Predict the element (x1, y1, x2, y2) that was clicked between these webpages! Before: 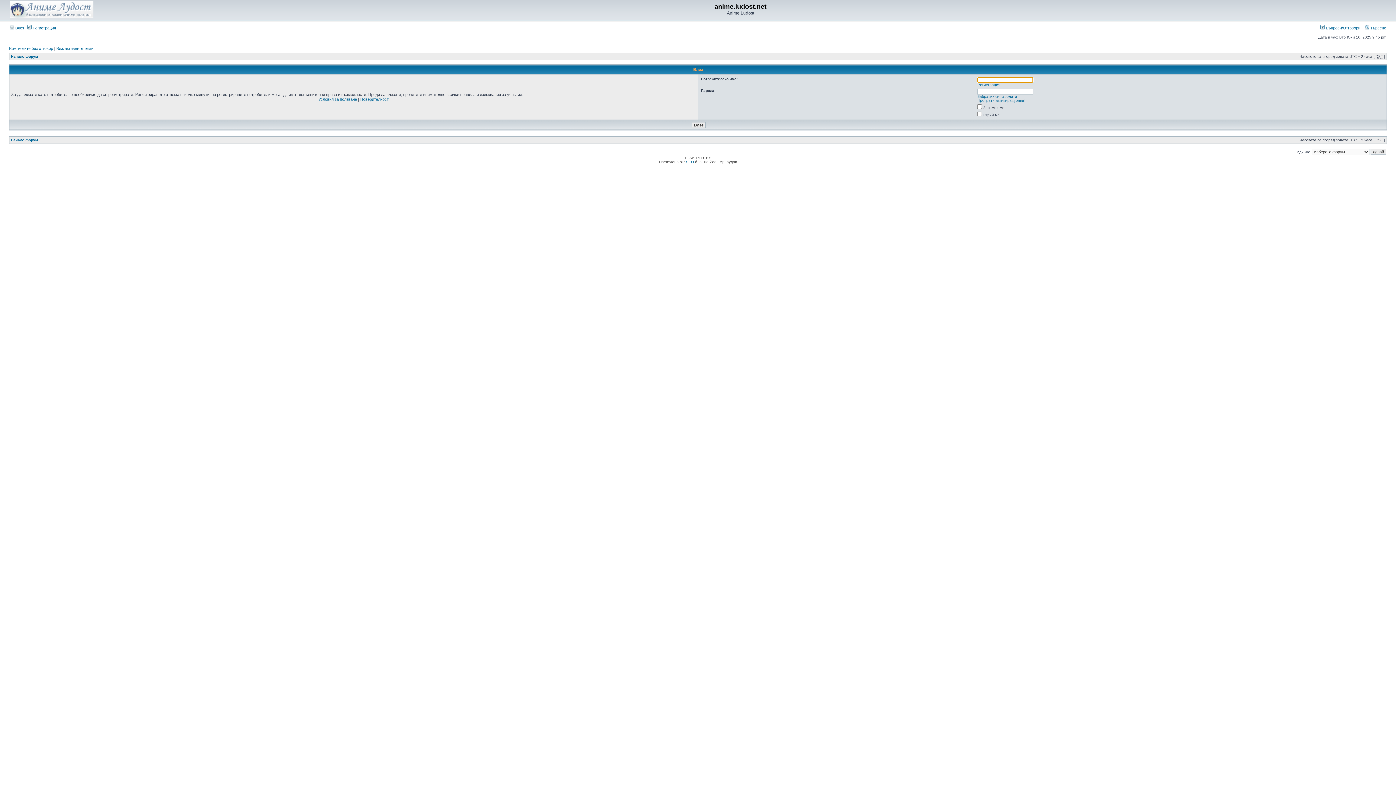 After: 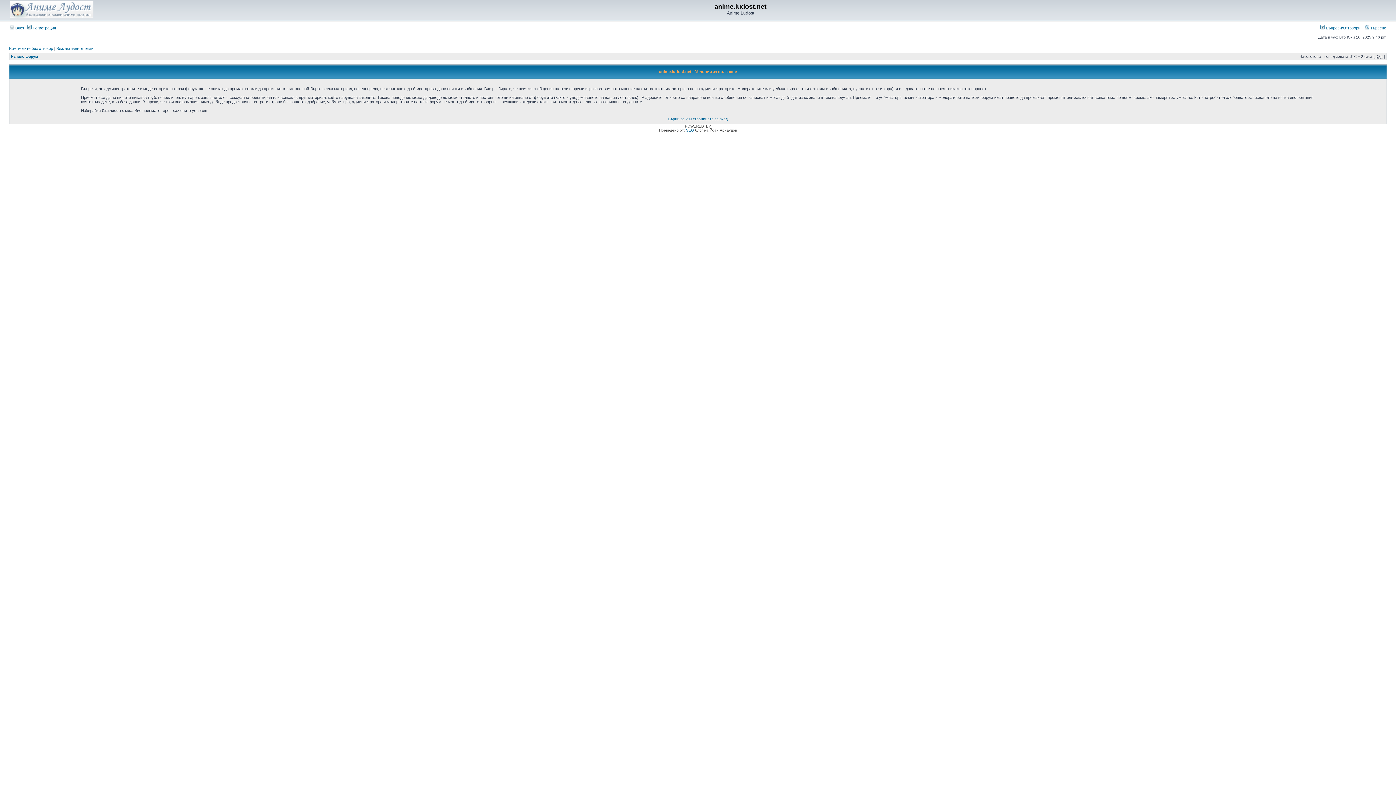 Action: bbox: (318, 97, 357, 101) label: Условия за ползване